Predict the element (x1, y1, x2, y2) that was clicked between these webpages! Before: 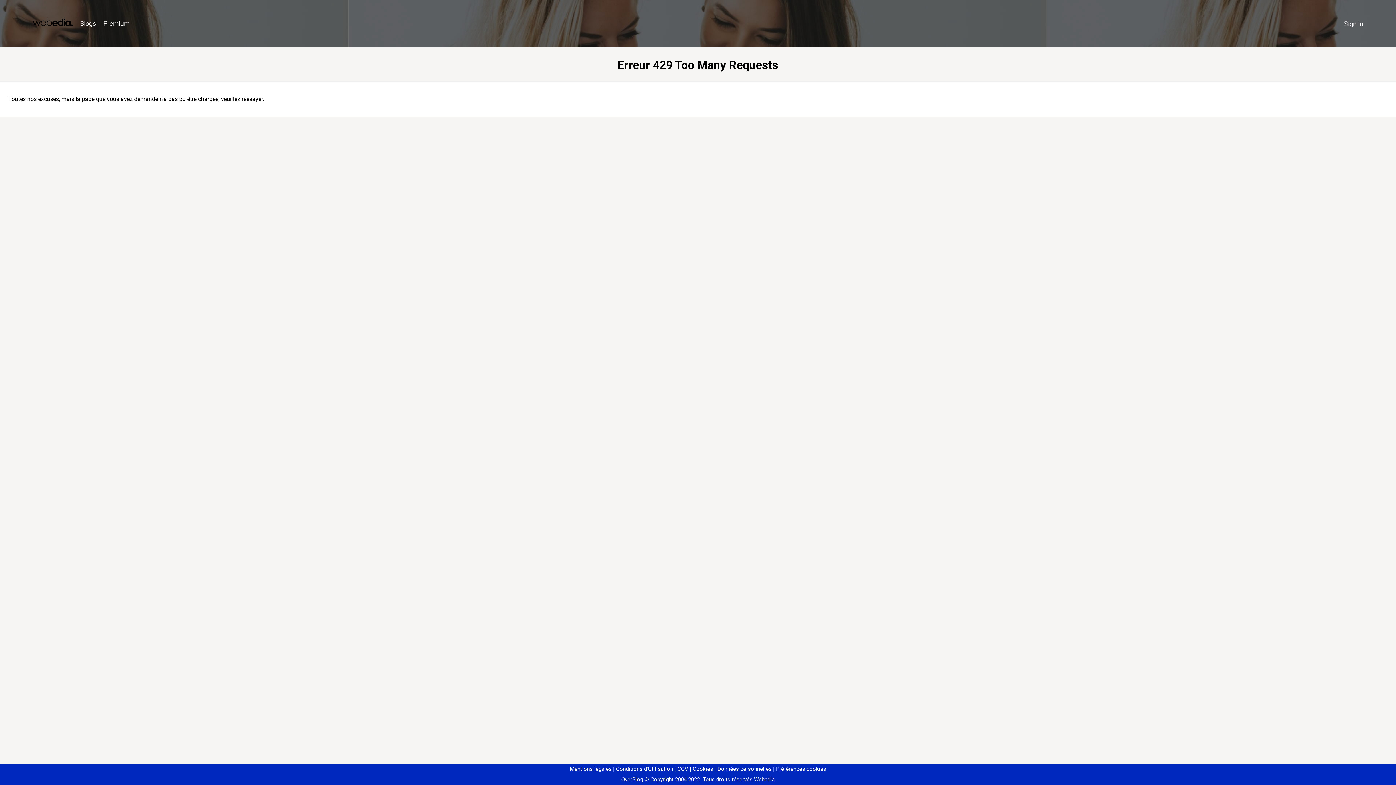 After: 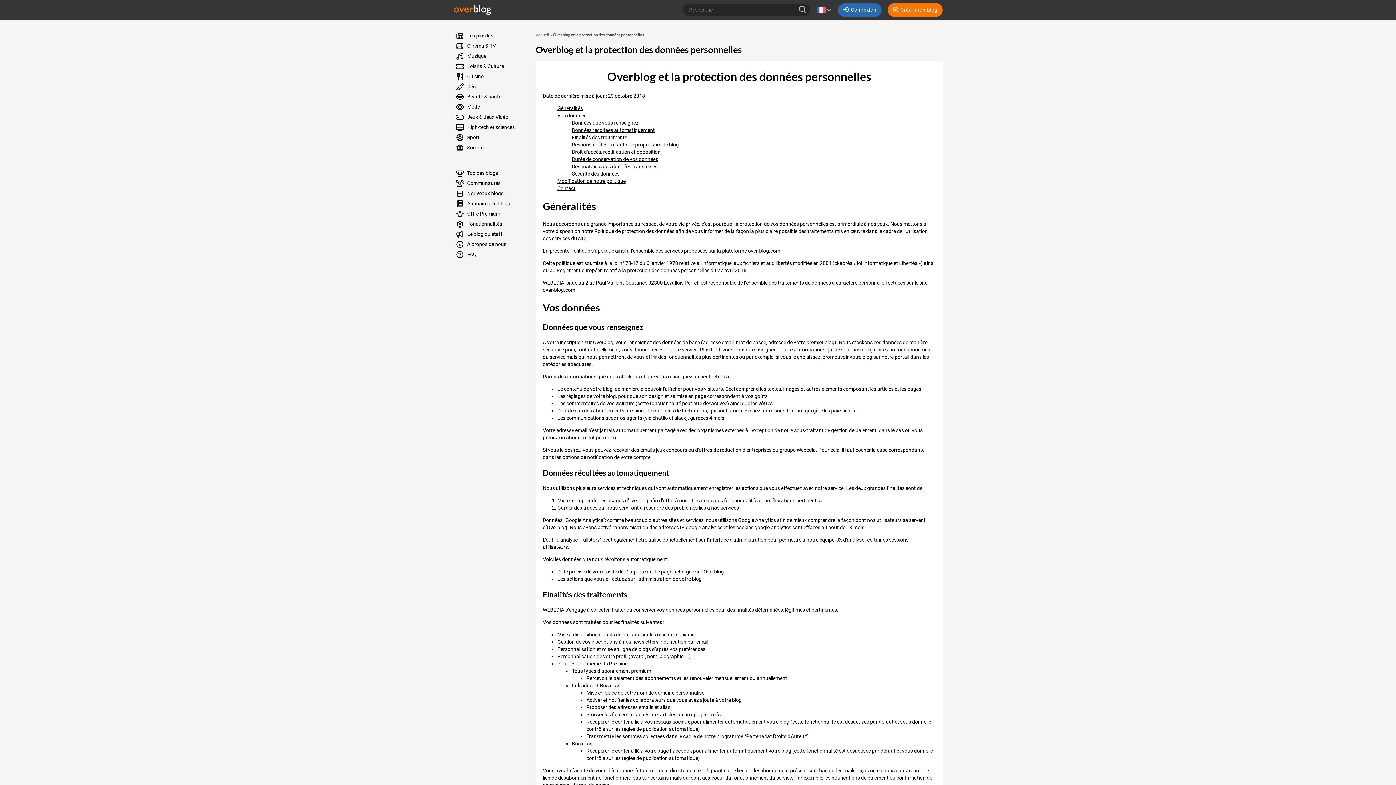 Action: label: Données personnelles bbox: (714, 766, 771, 772)